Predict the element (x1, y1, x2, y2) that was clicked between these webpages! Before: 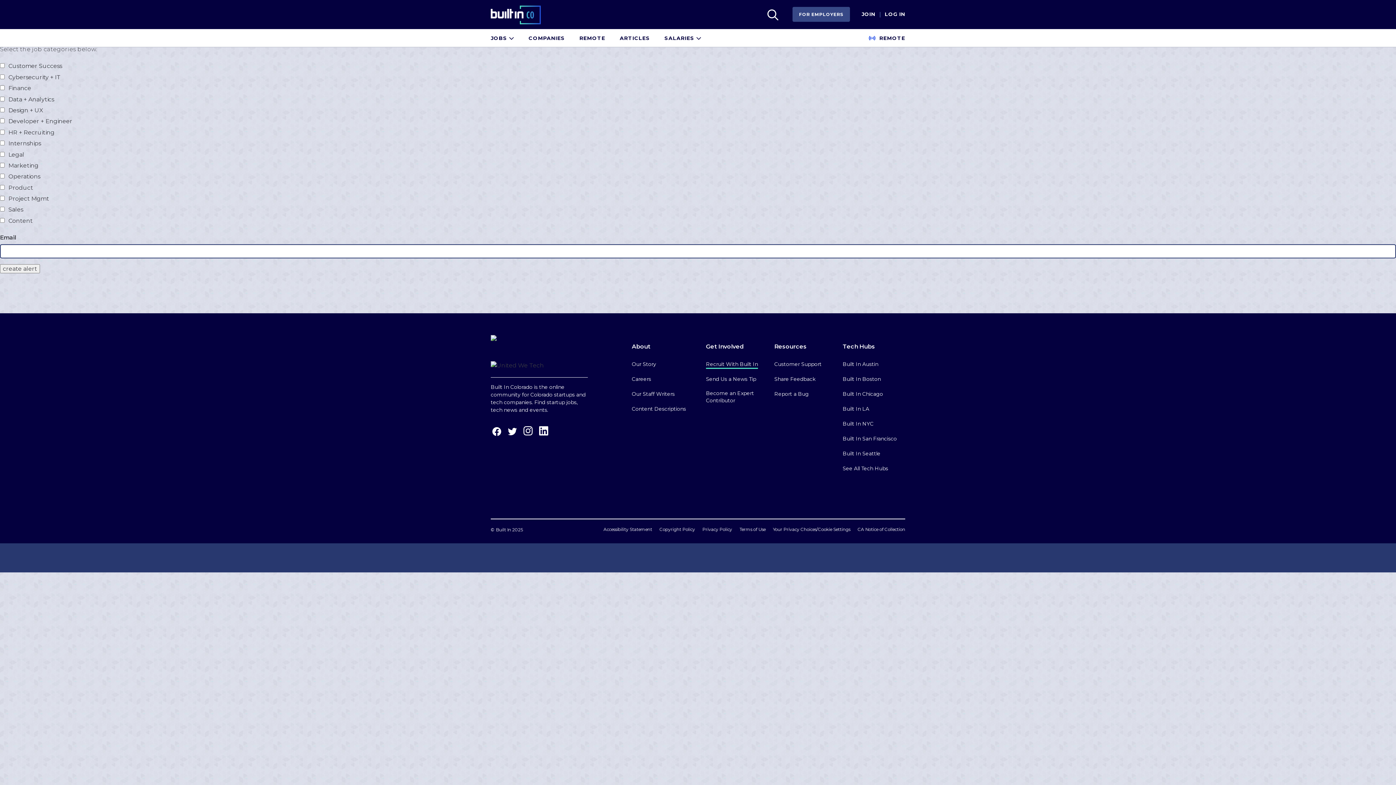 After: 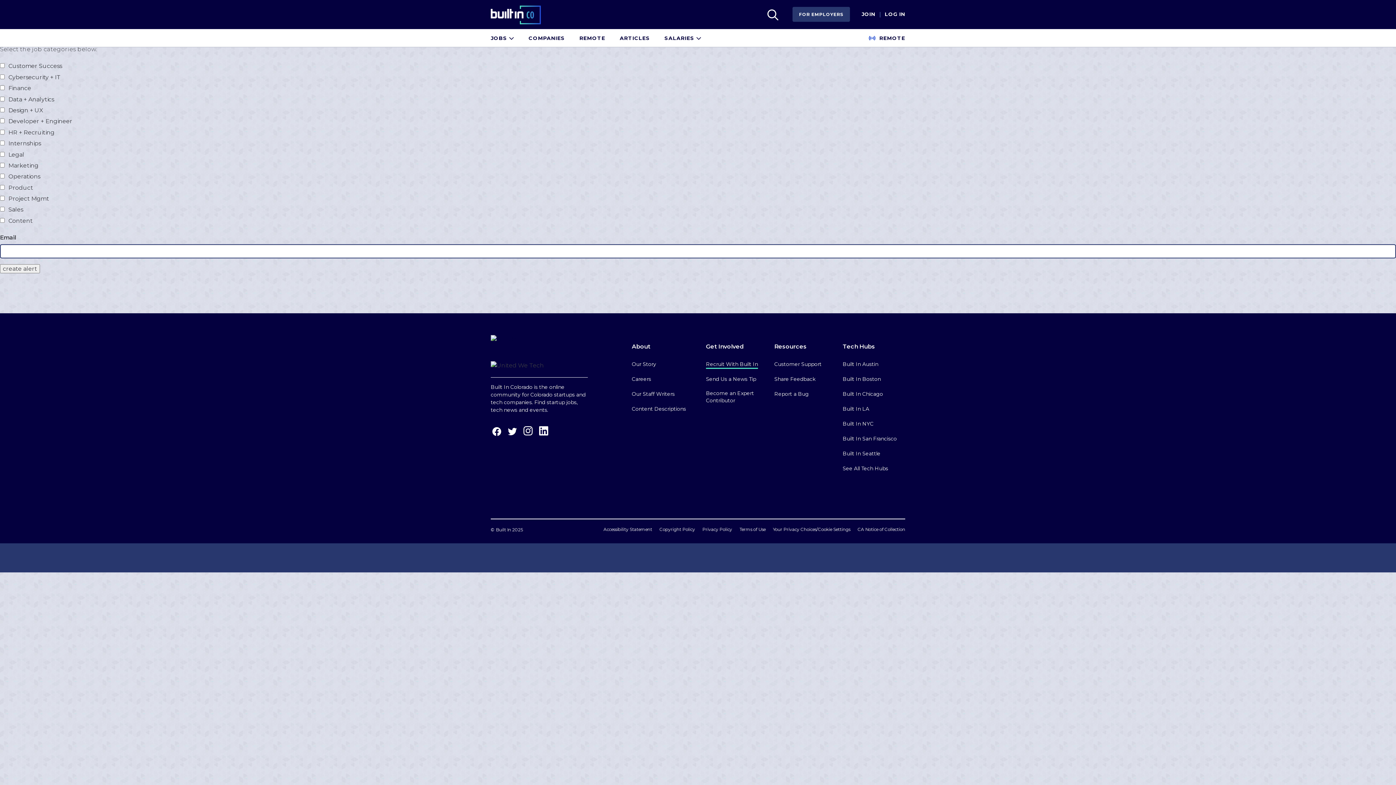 Action: bbox: (792, 6, 850, 21) label: FOR EMPLOYERS